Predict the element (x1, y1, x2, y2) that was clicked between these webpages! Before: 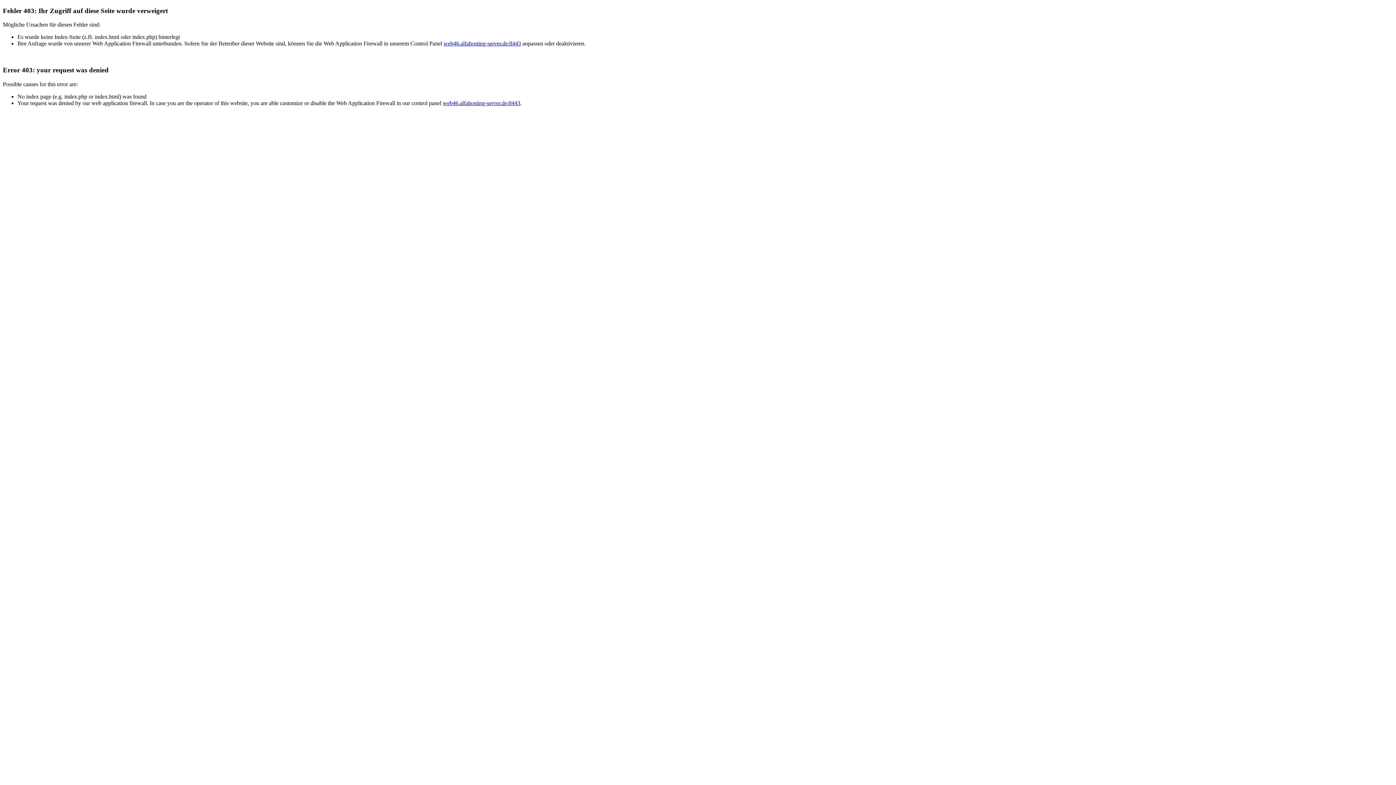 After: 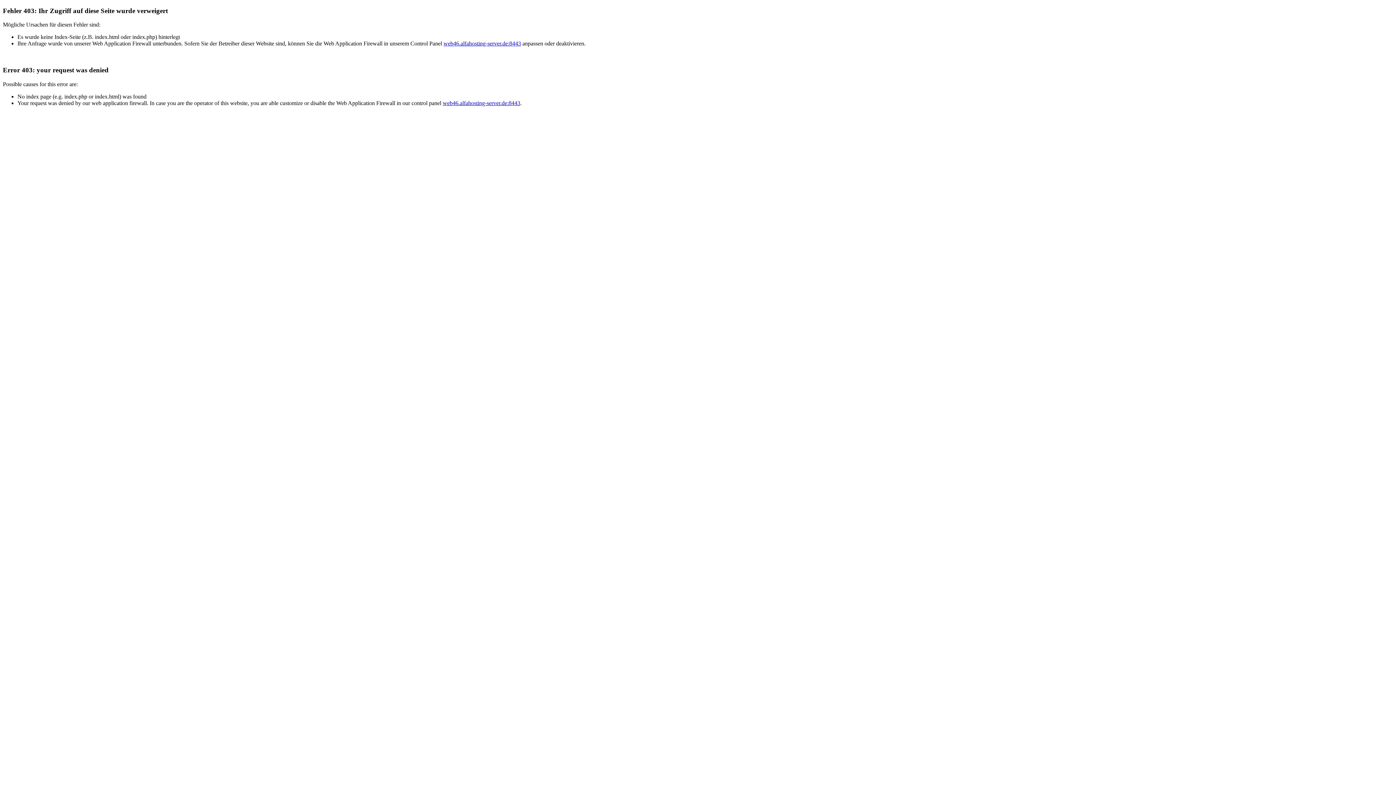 Action: bbox: (442, 99, 520, 106) label: web46.alfahosting-server.de:8443